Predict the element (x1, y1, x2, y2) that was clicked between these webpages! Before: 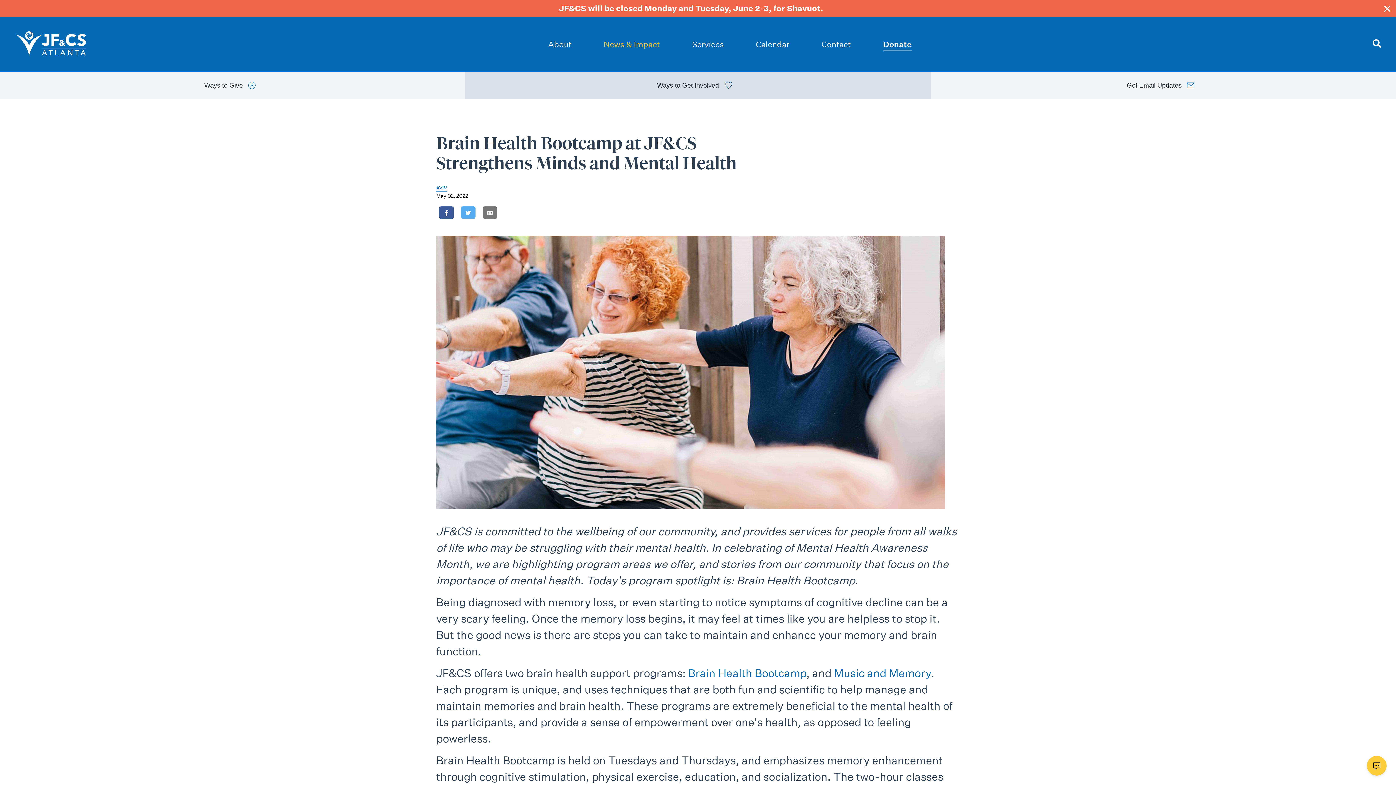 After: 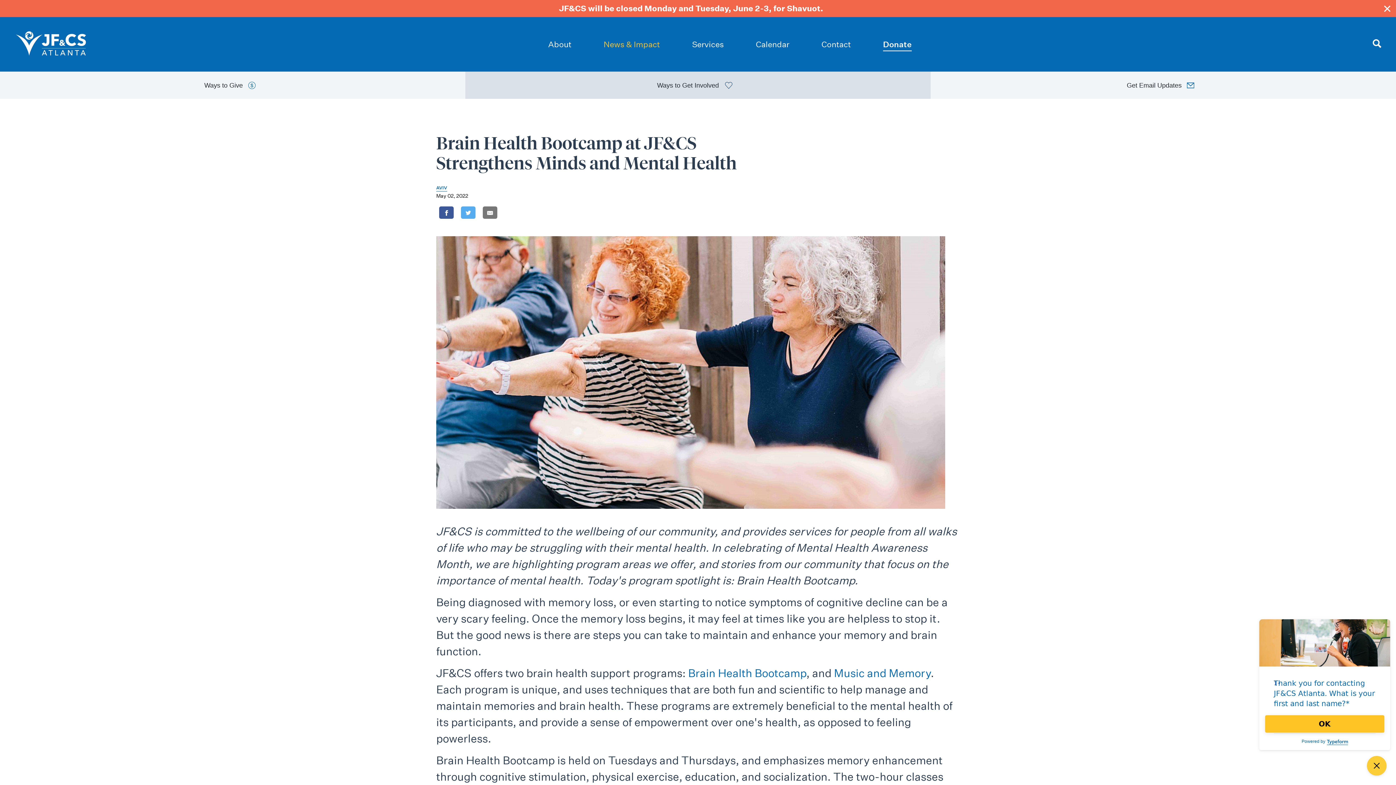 Action: bbox: (1367, 756, 1386, 776)